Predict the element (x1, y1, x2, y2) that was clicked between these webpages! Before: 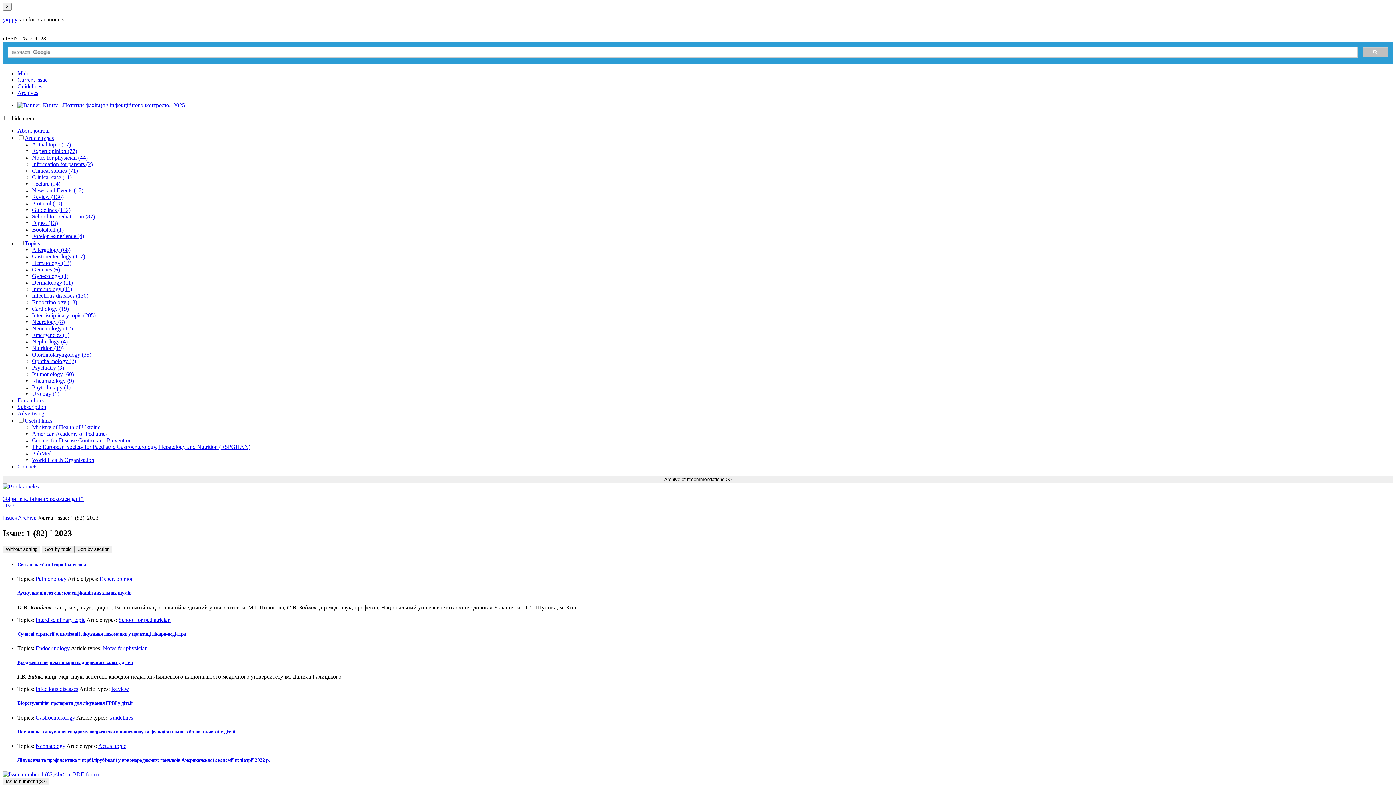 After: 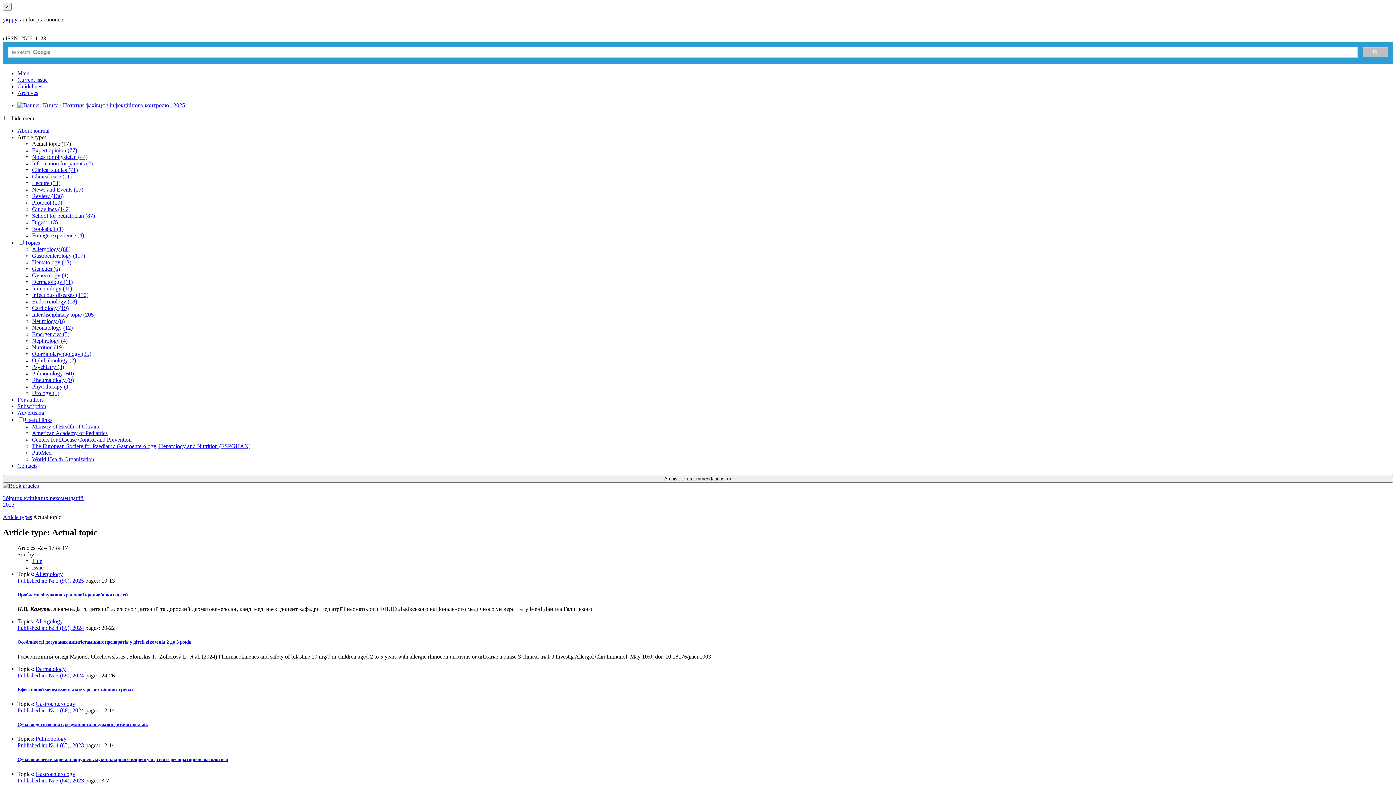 Action: bbox: (32, 141, 70, 147) label: Actual topic (17)